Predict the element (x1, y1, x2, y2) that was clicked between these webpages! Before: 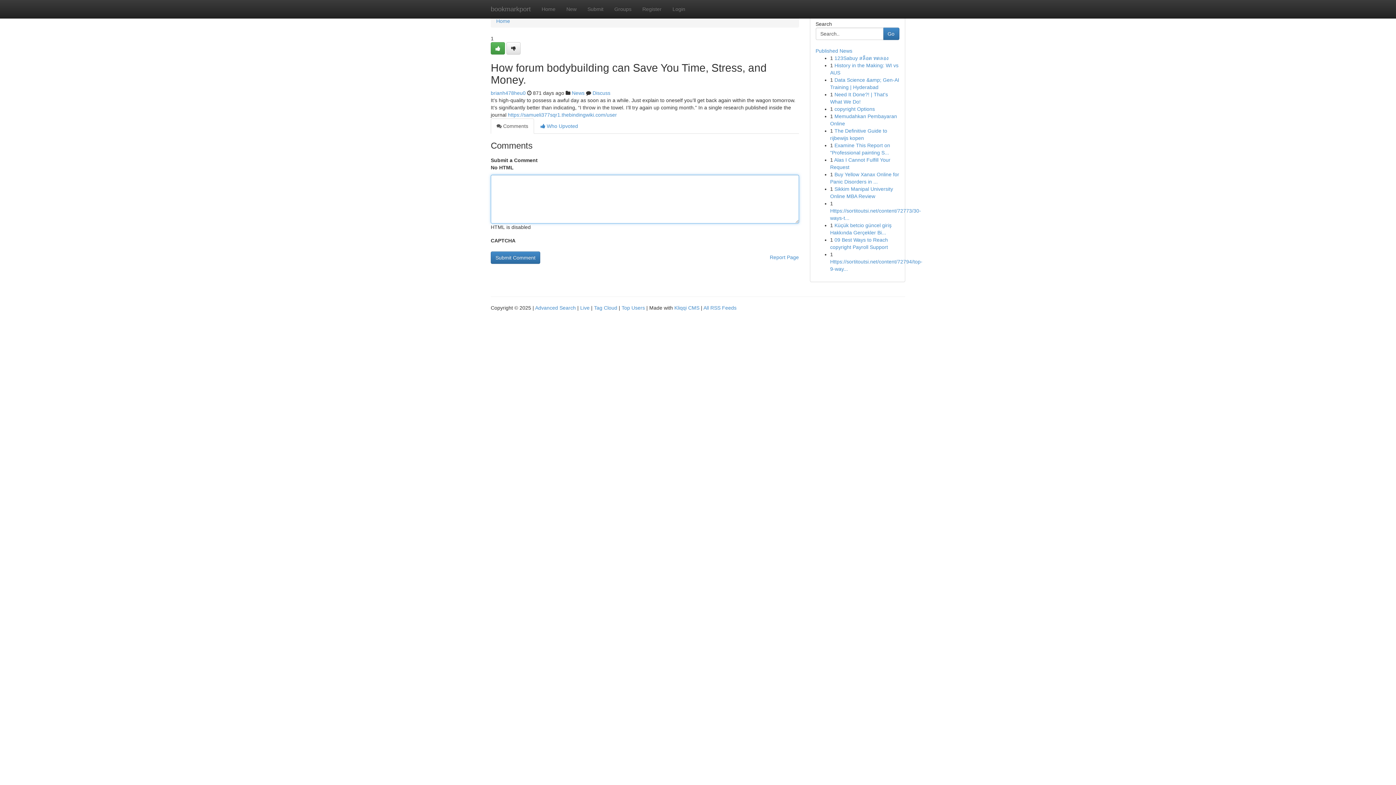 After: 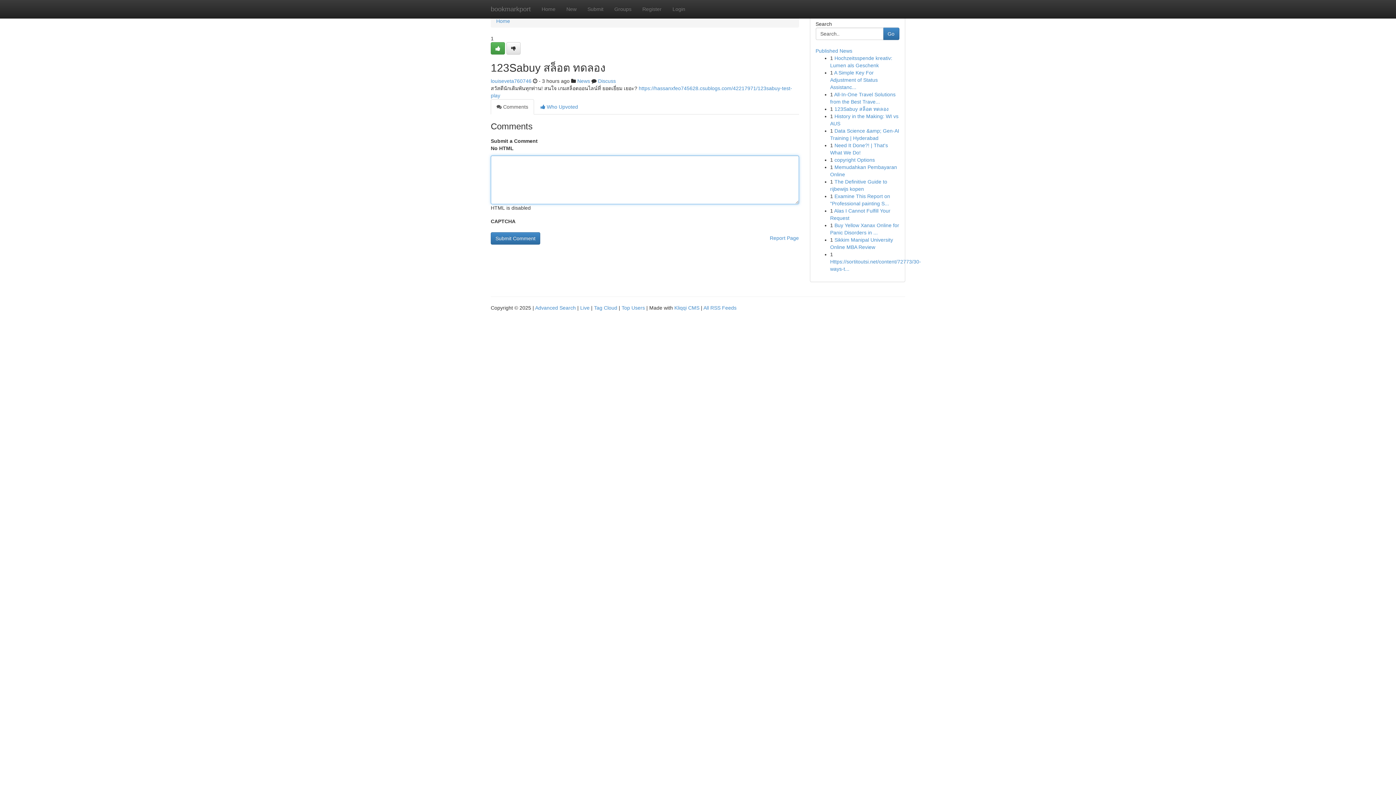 Action: bbox: (834, 55, 888, 61) label: 123Sabuy สล็อต ทดลอง